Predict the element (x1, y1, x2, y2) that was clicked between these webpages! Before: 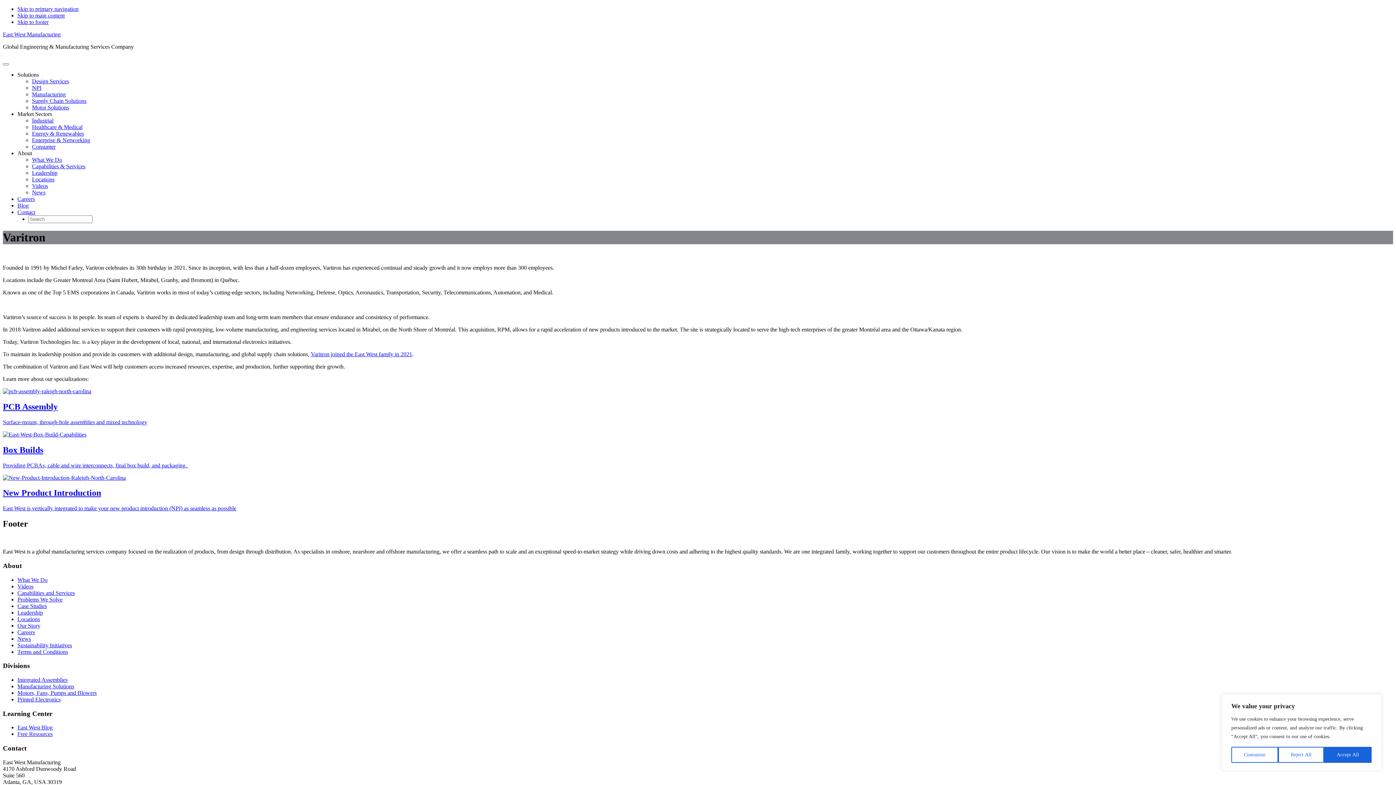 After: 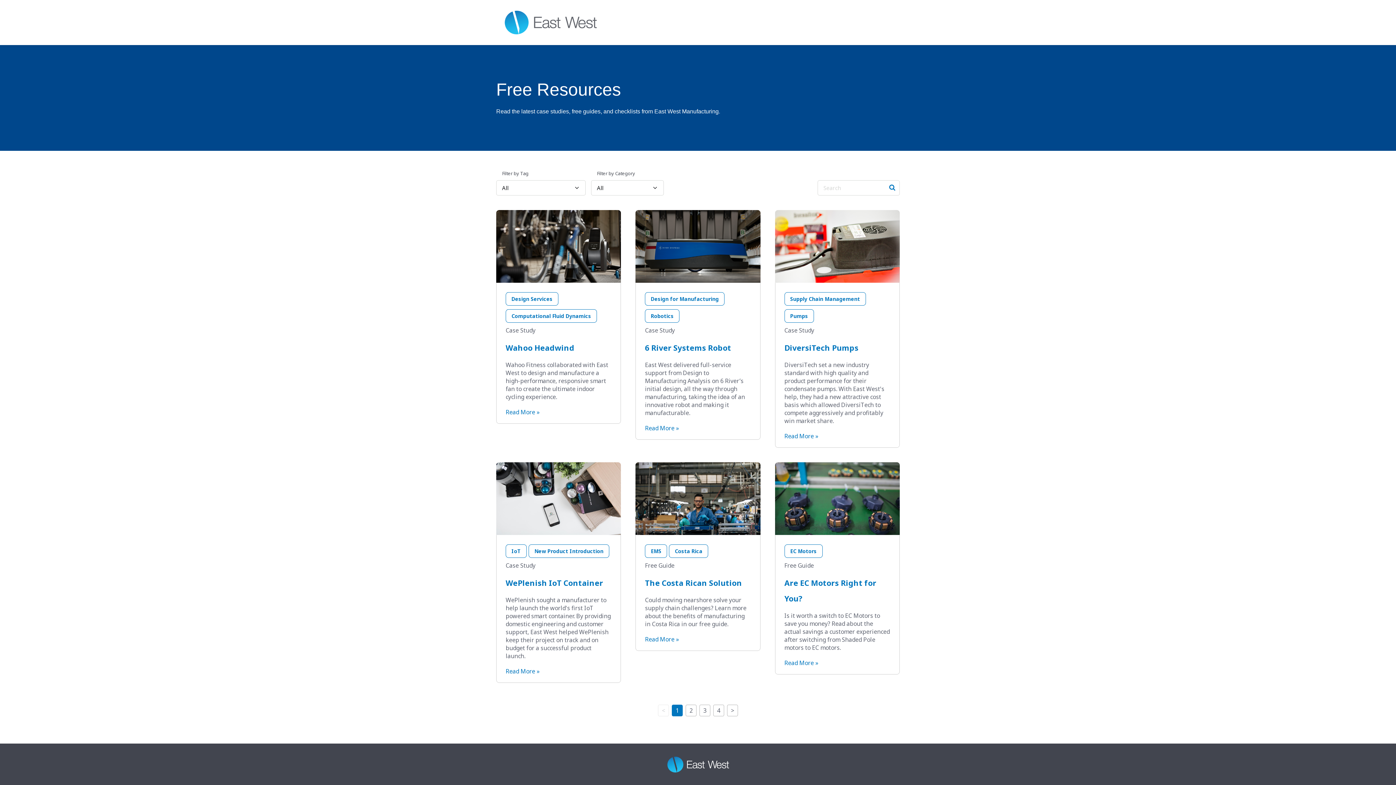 Action: bbox: (17, 731, 52, 737) label: Free Resources